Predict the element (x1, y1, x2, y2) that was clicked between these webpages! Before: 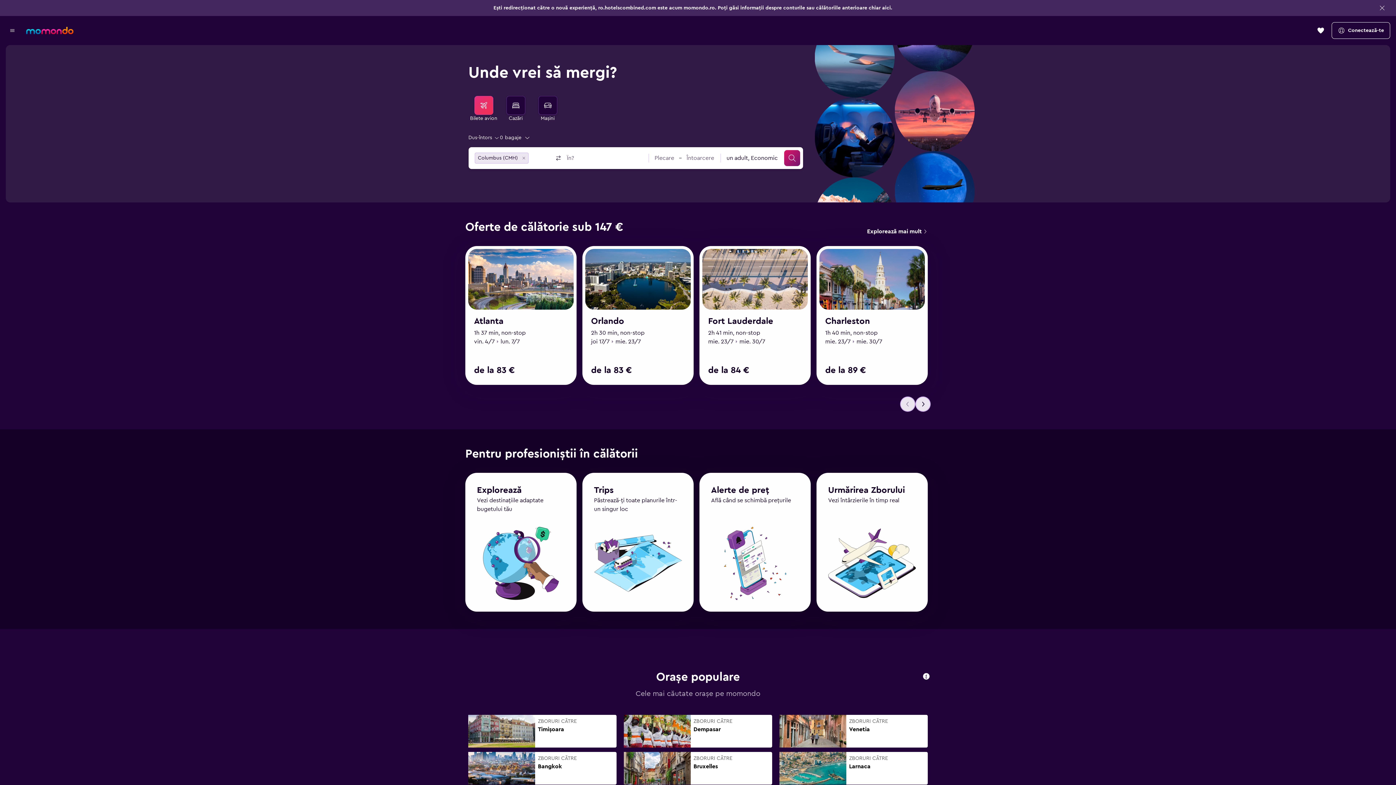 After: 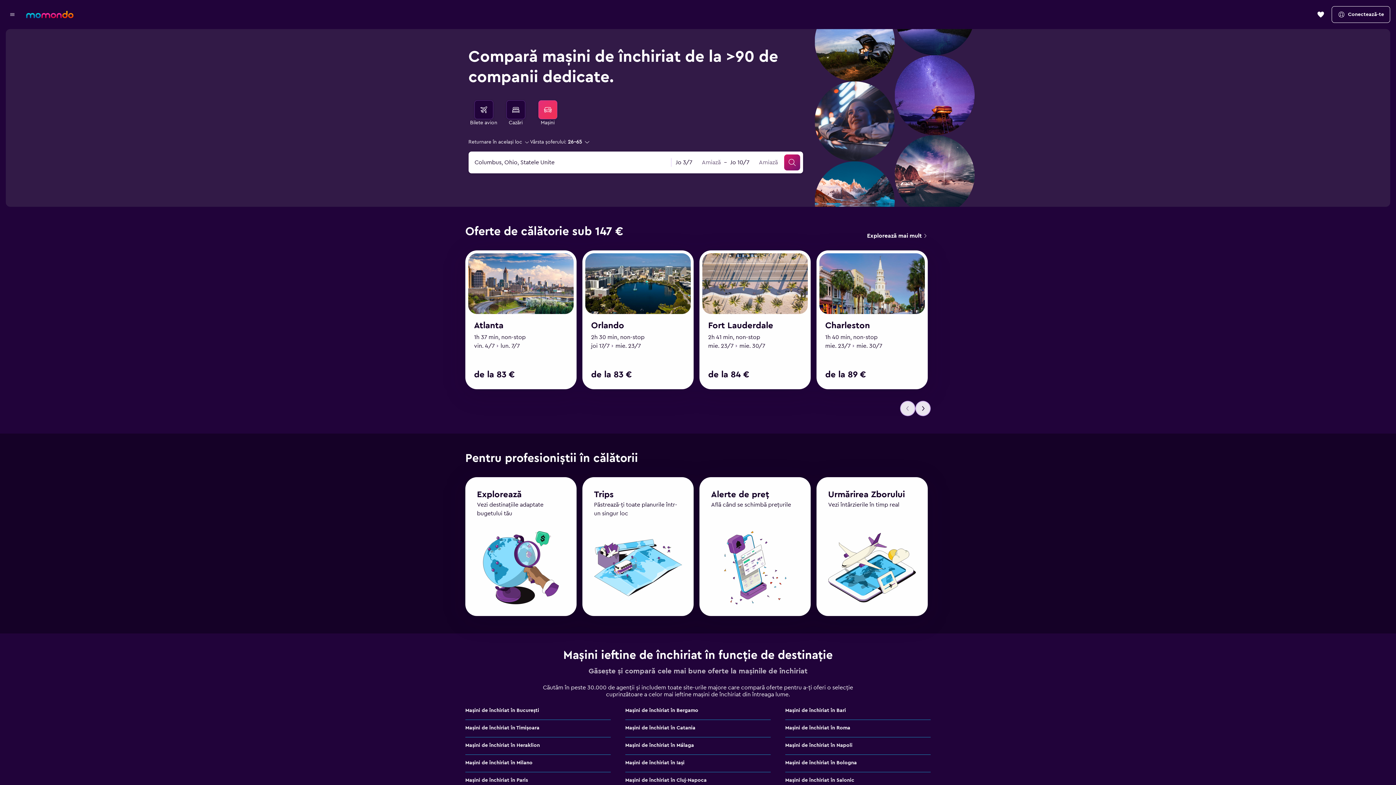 Action: label: Search for cars bbox: (538, 96, 557, 114)